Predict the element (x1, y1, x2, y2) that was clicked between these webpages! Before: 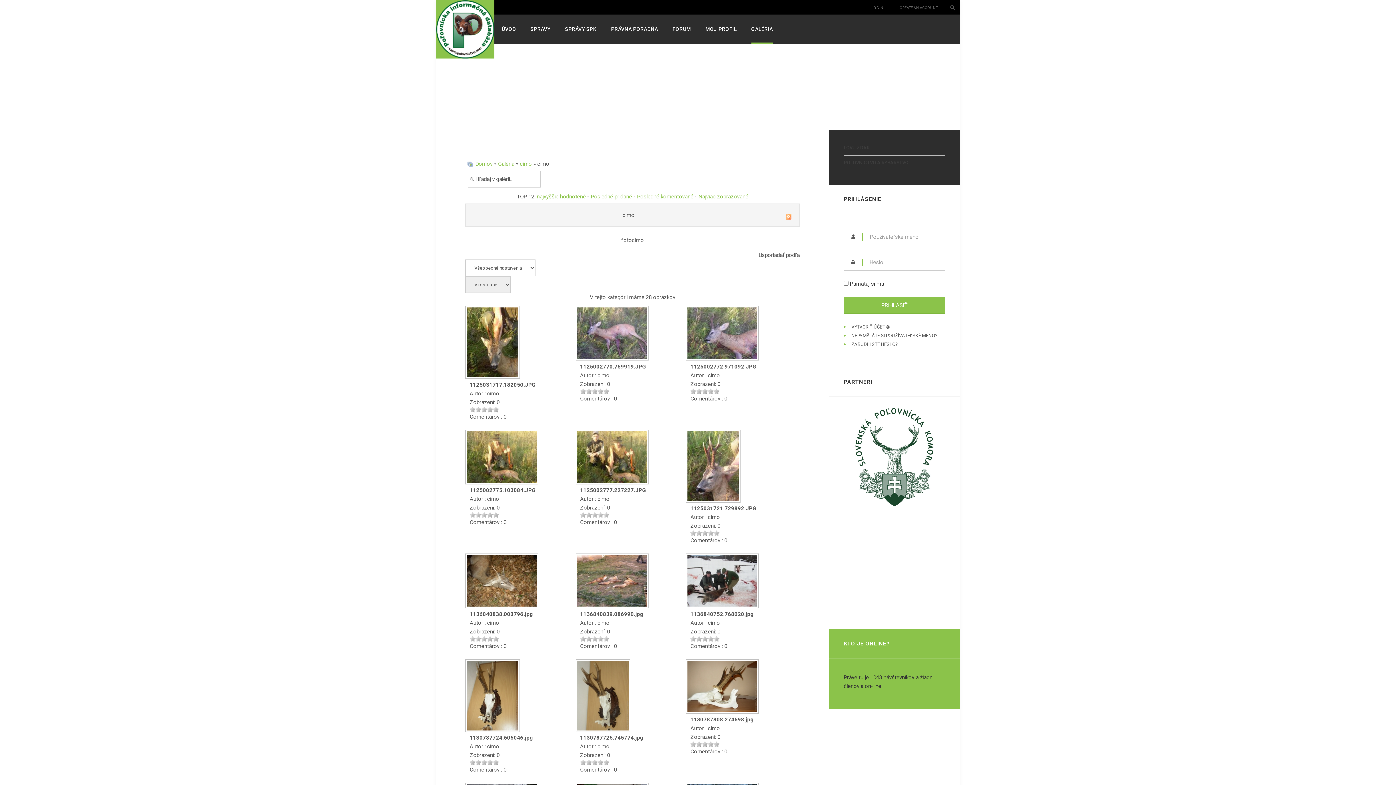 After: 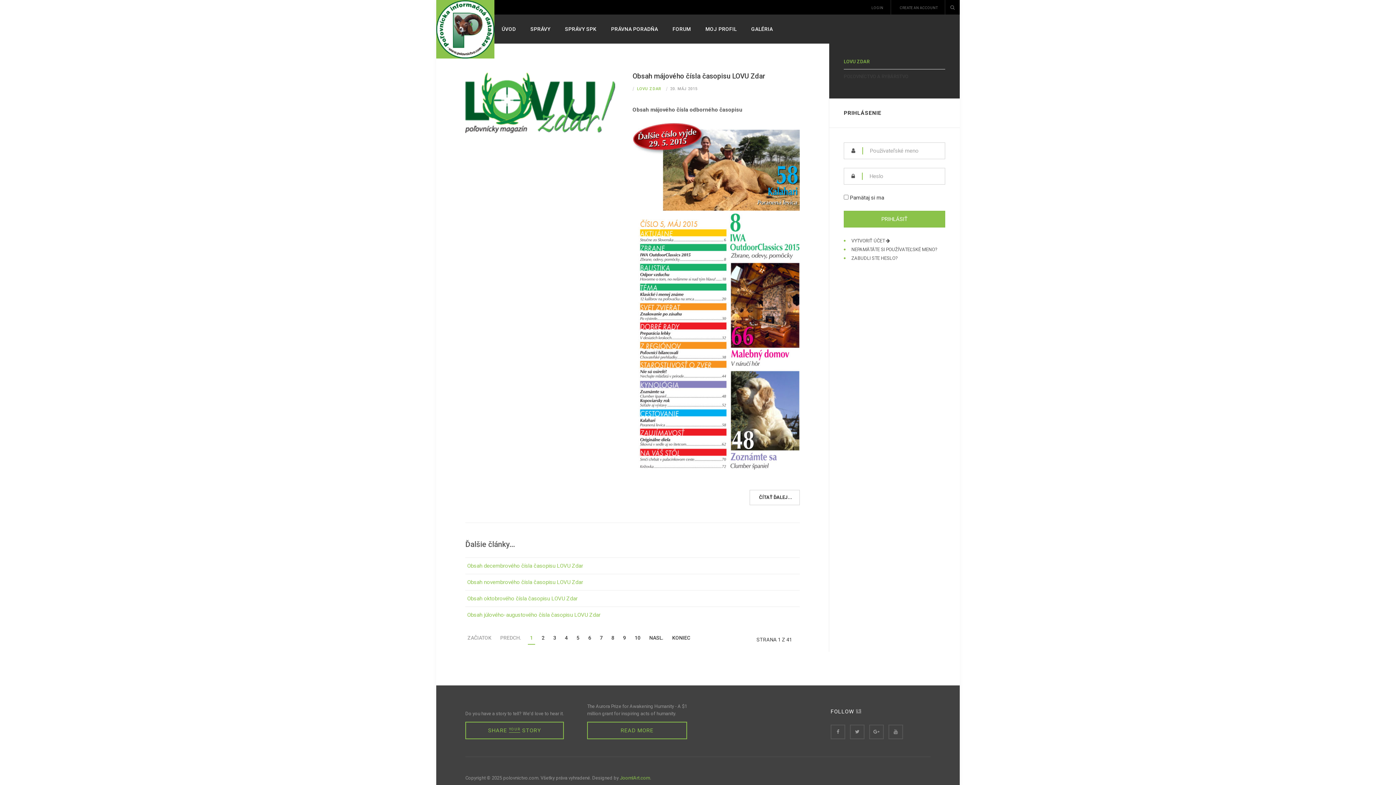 Action: bbox: (844, 144, 945, 155) label: LOVU ZDAR